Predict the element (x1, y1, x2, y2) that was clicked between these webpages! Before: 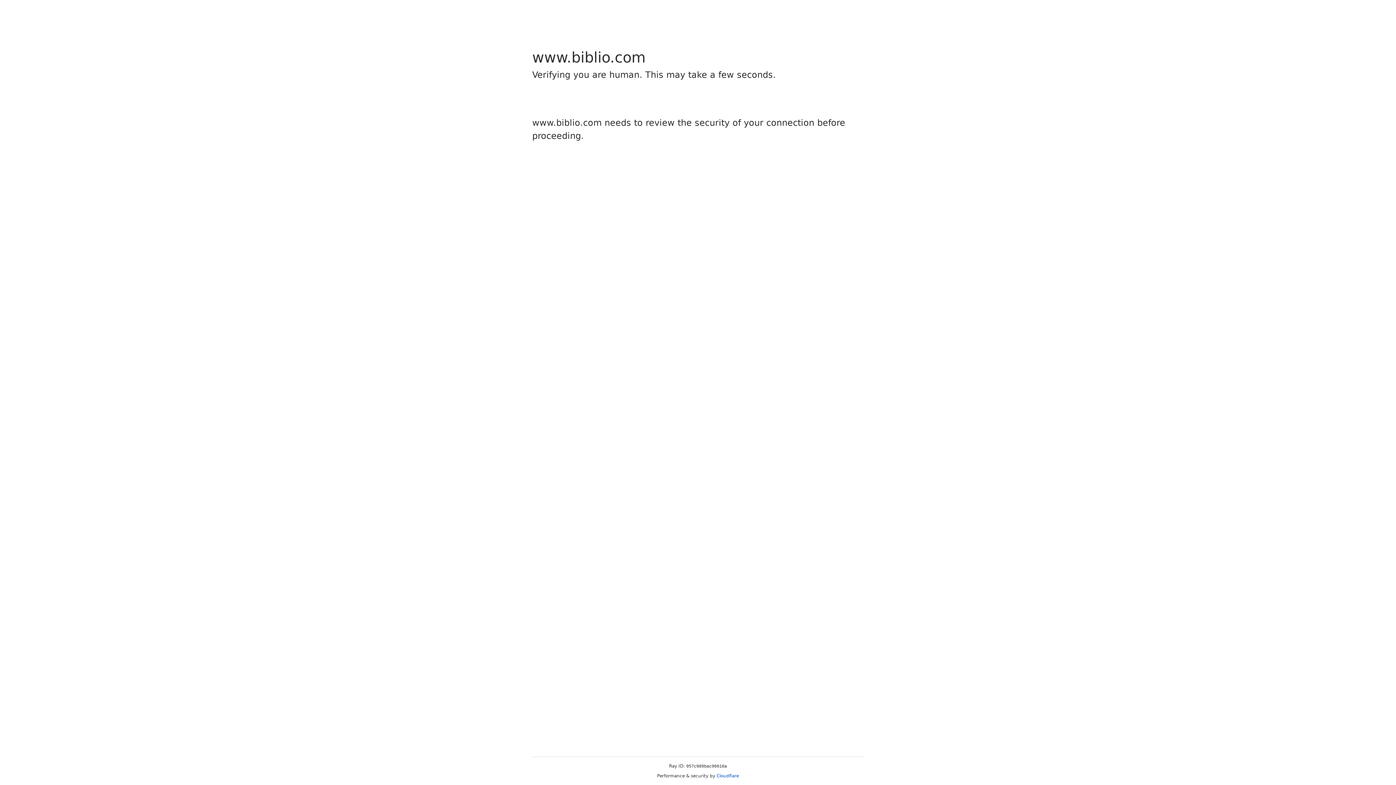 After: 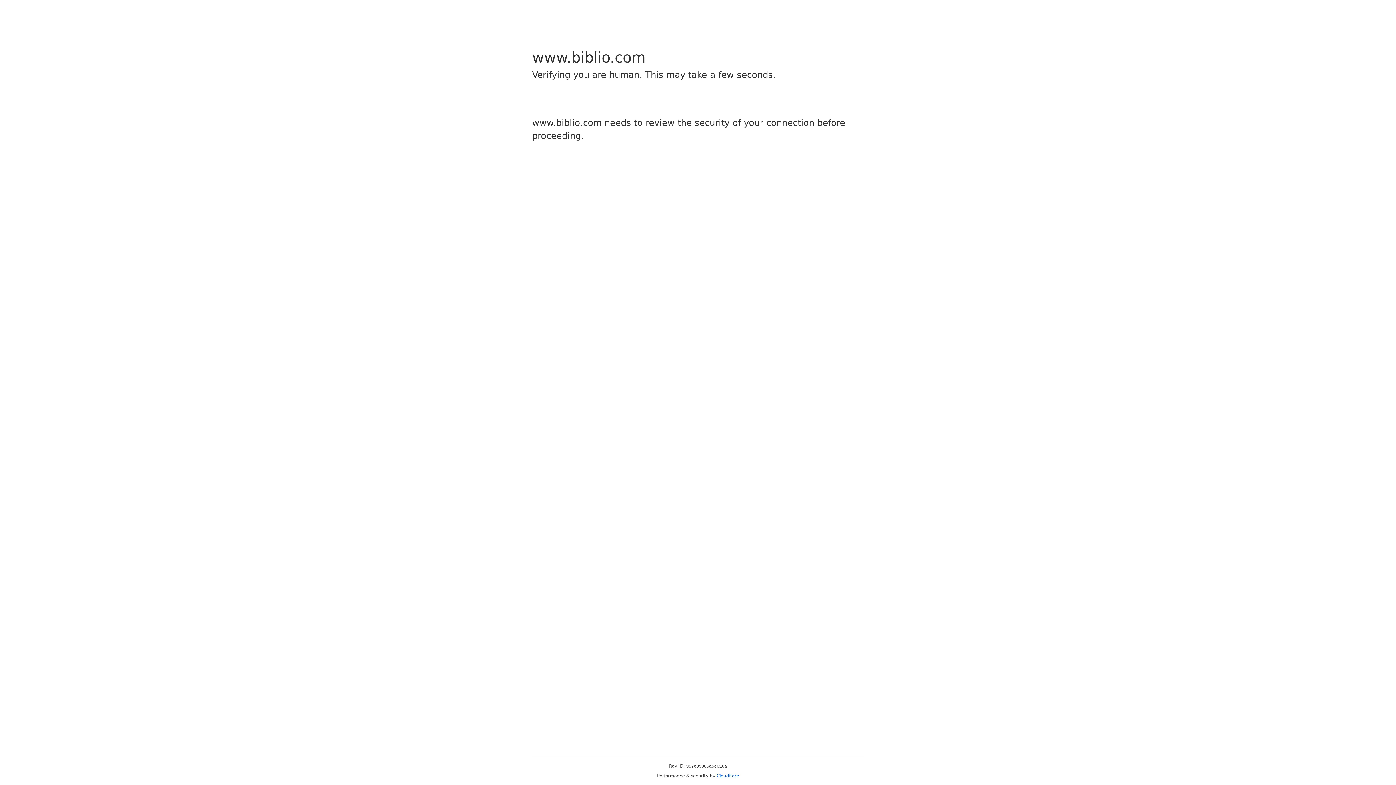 Action: label: Cloudflare bbox: (716, 773, 739, 778)